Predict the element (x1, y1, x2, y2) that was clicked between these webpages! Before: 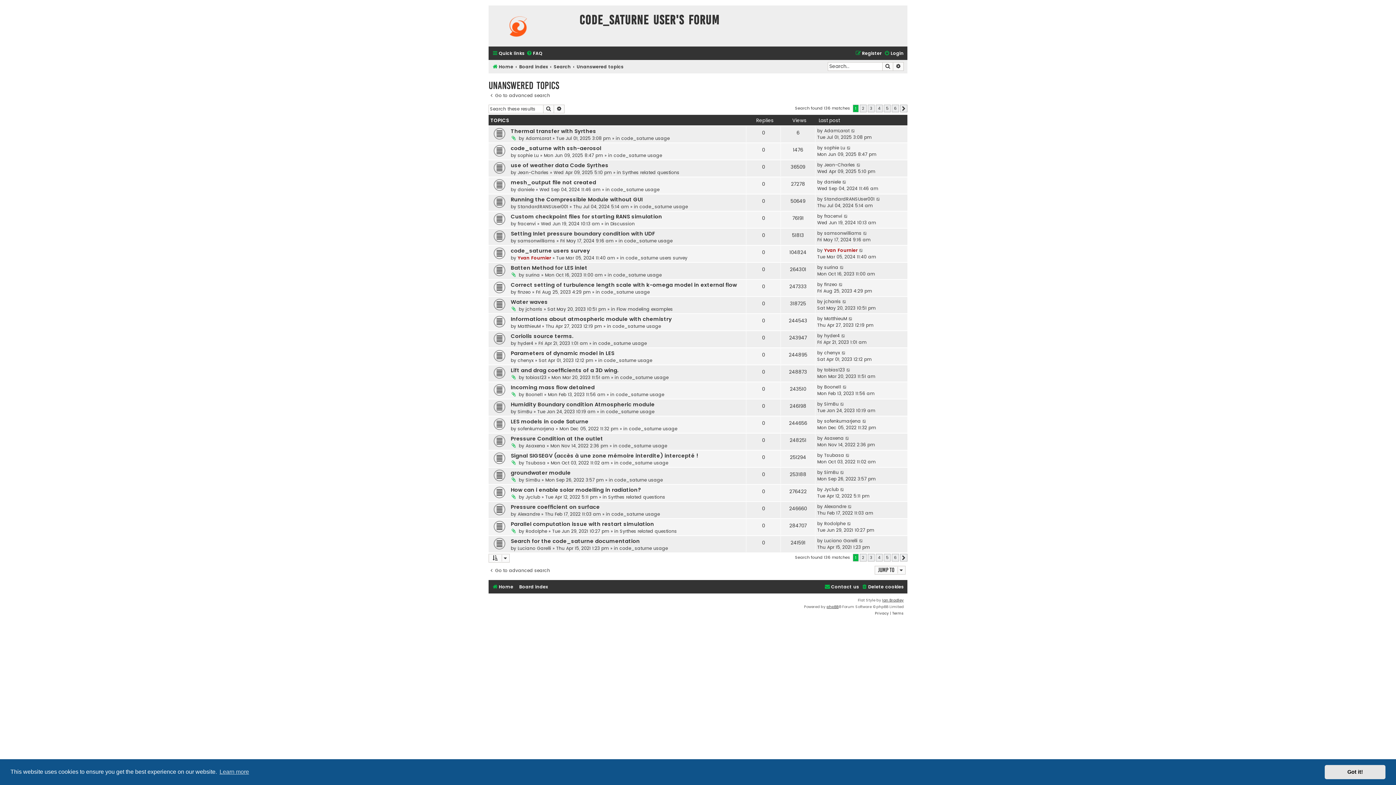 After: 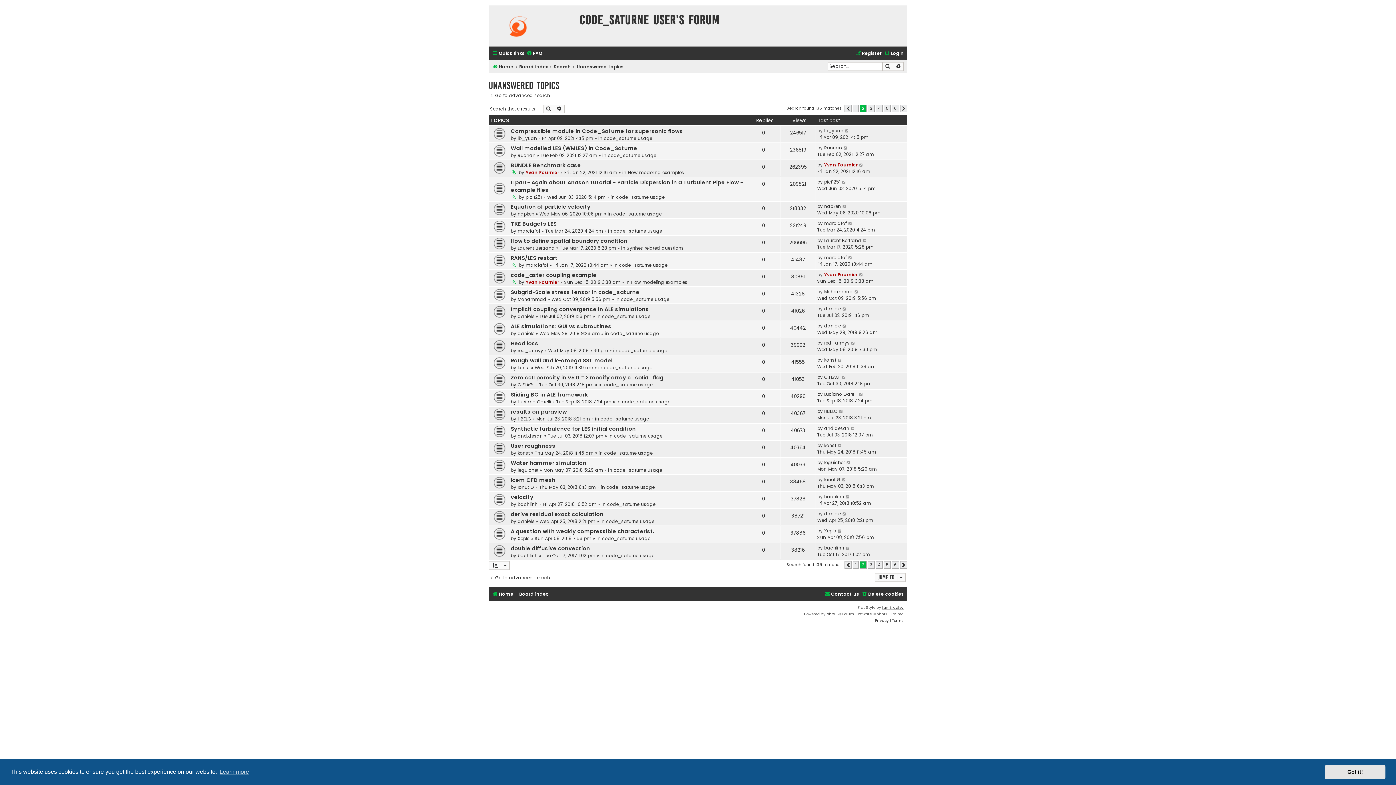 Action: bbox: (860, 554, 866, 561) label: 2